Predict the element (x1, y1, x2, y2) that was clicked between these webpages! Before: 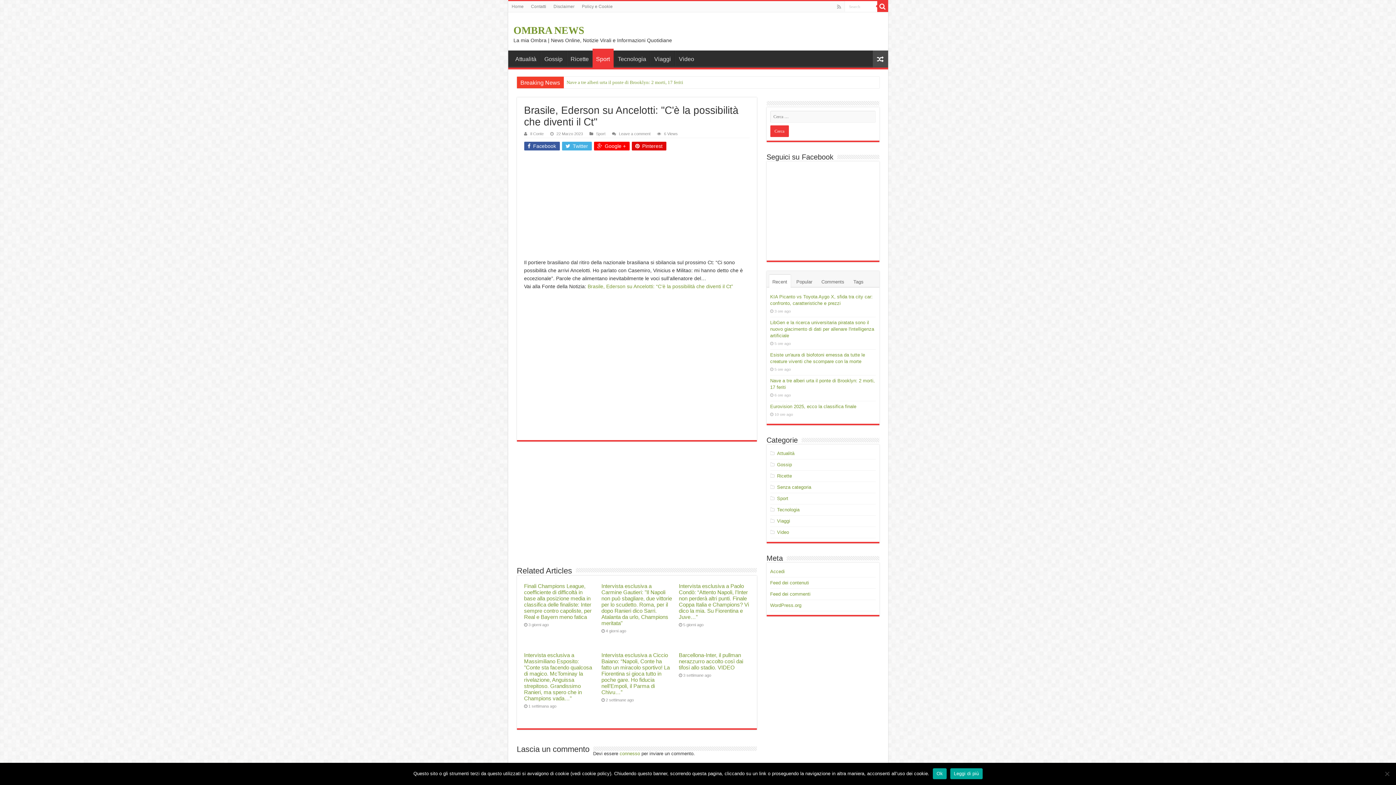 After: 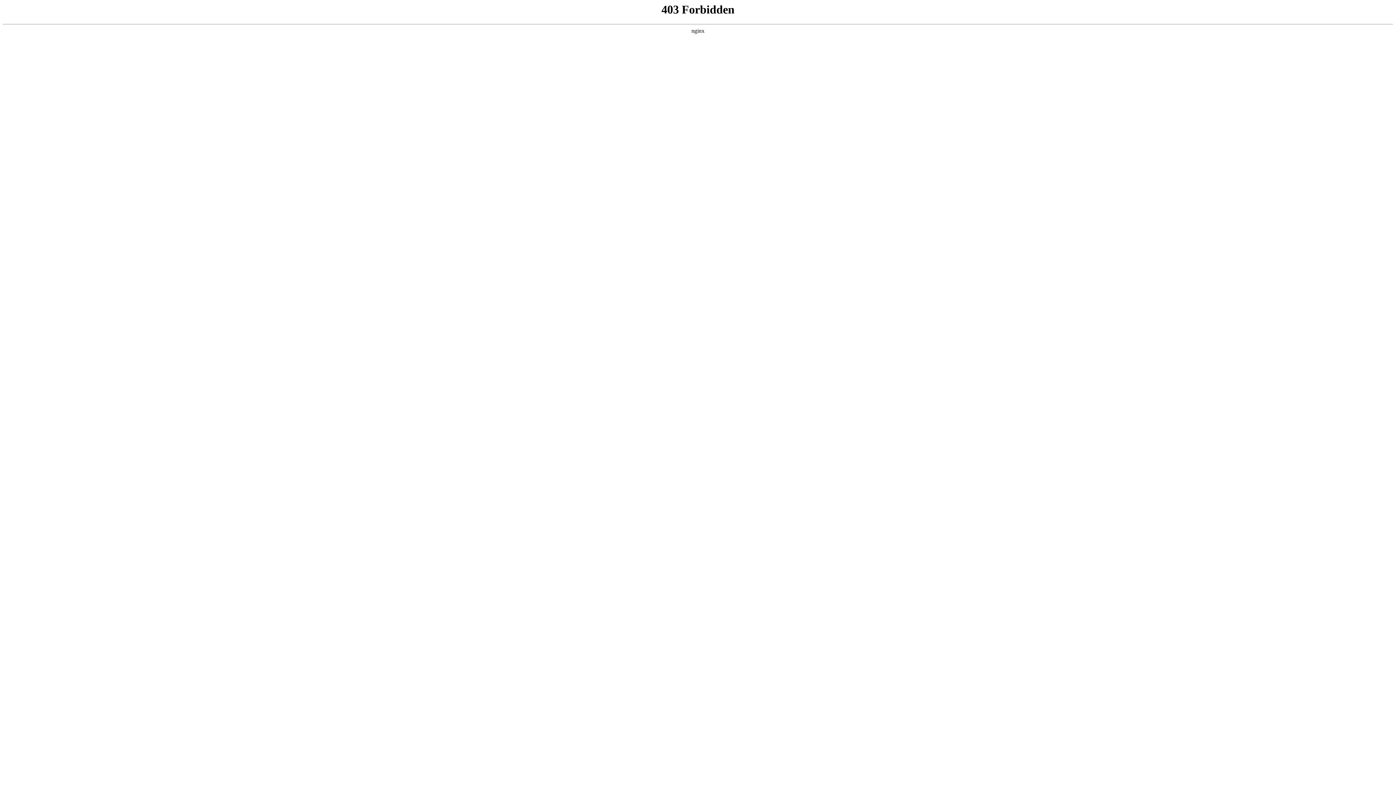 Action: label: WordPress.org bbox: (770, 602, 801, 608)